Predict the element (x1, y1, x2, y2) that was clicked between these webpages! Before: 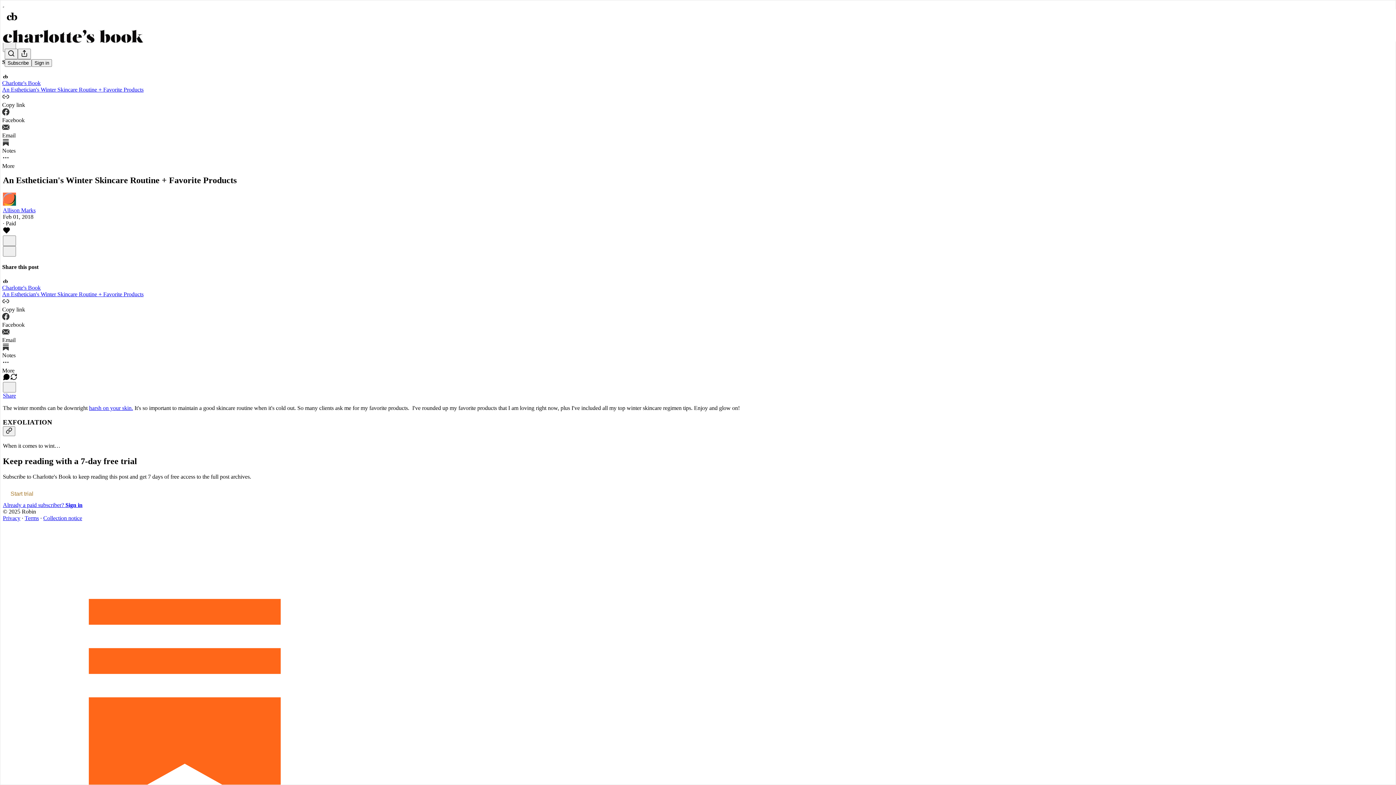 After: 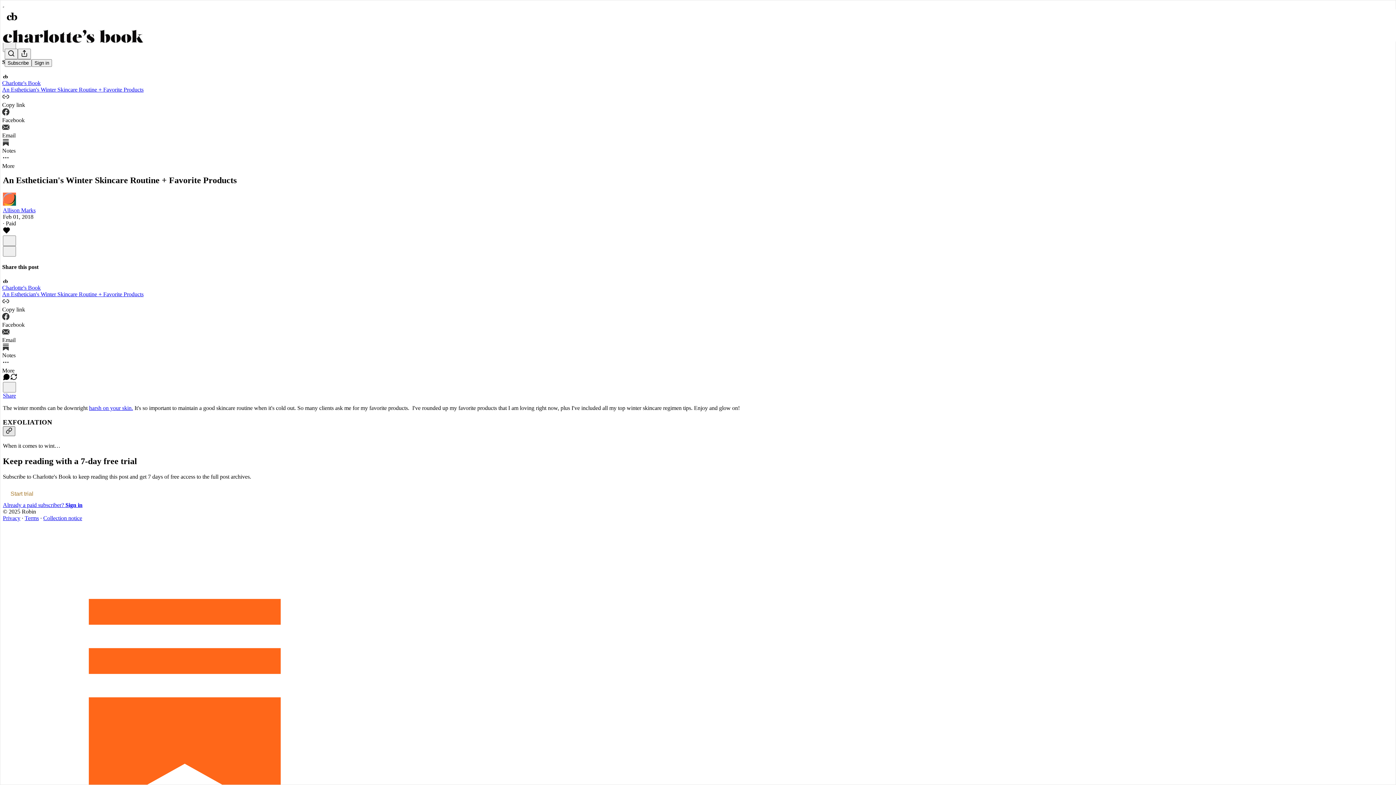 Action: label: Link bbox: (2, 426, 15, 436)